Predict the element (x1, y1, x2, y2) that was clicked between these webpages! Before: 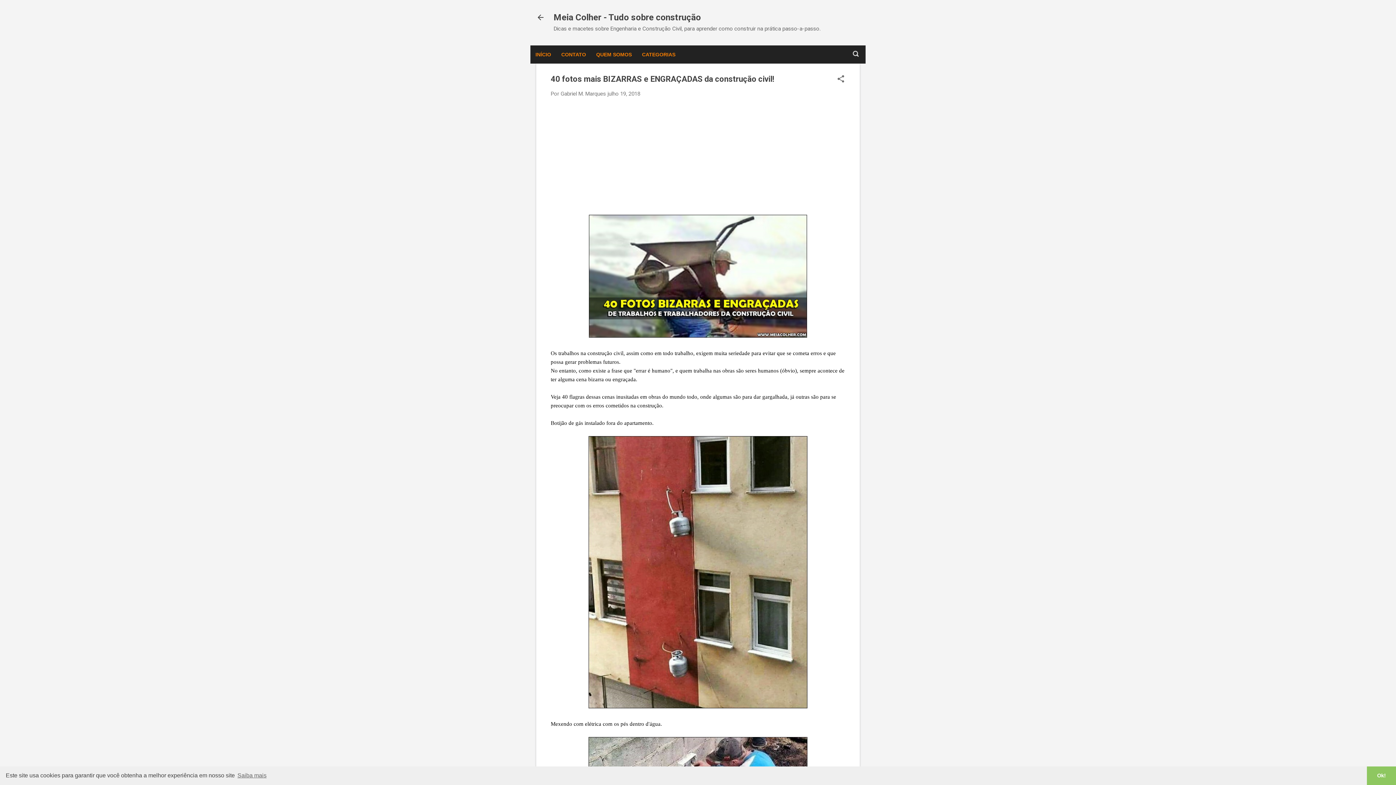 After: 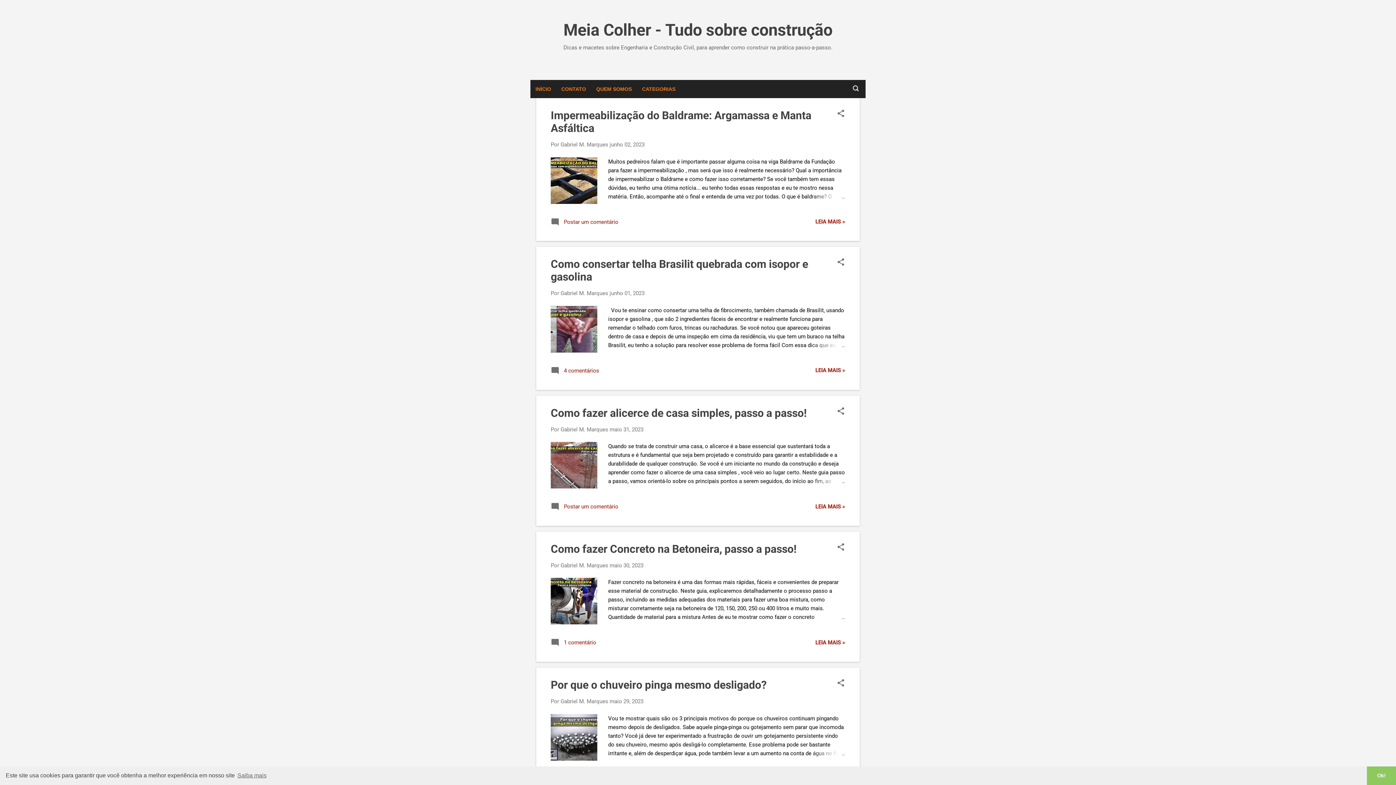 Action: bbox: (532, 8, 549, 26)